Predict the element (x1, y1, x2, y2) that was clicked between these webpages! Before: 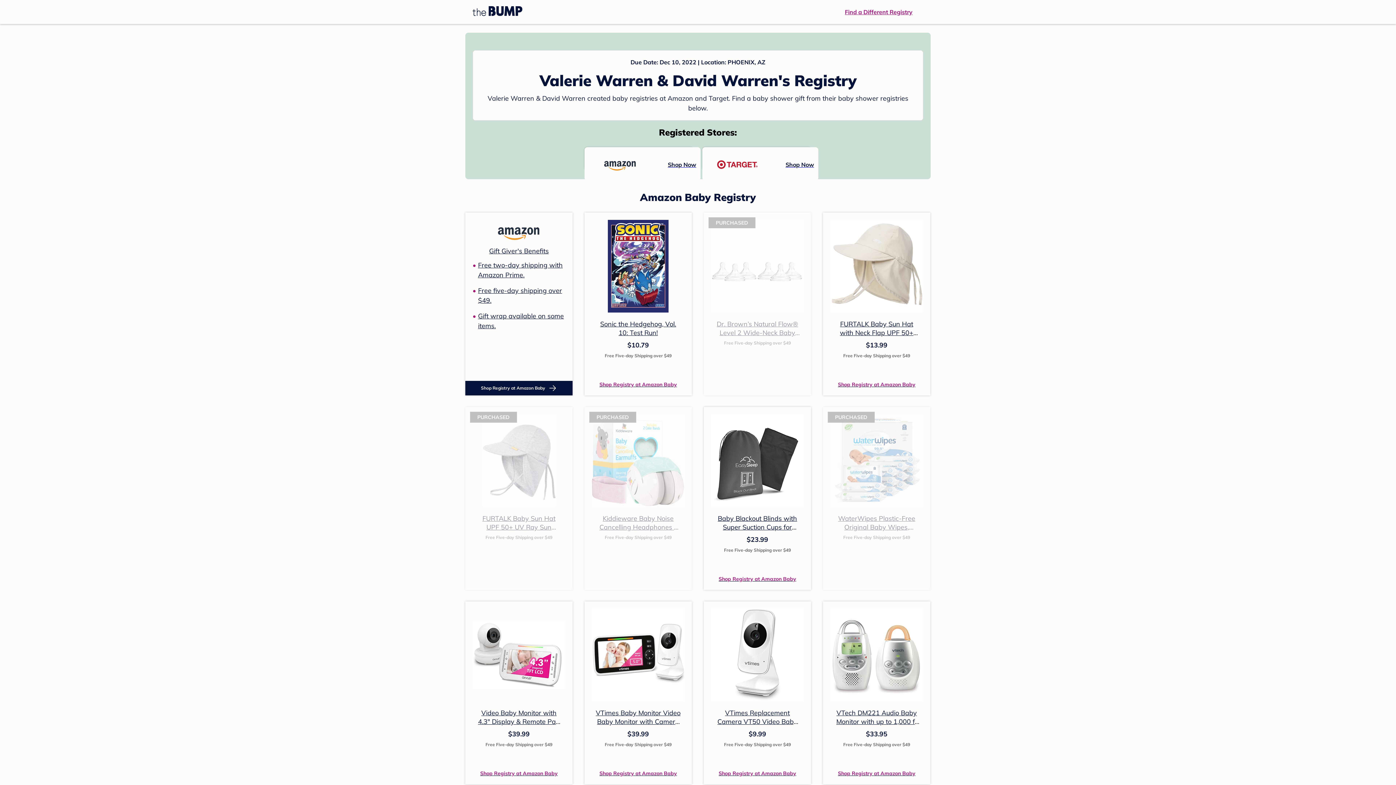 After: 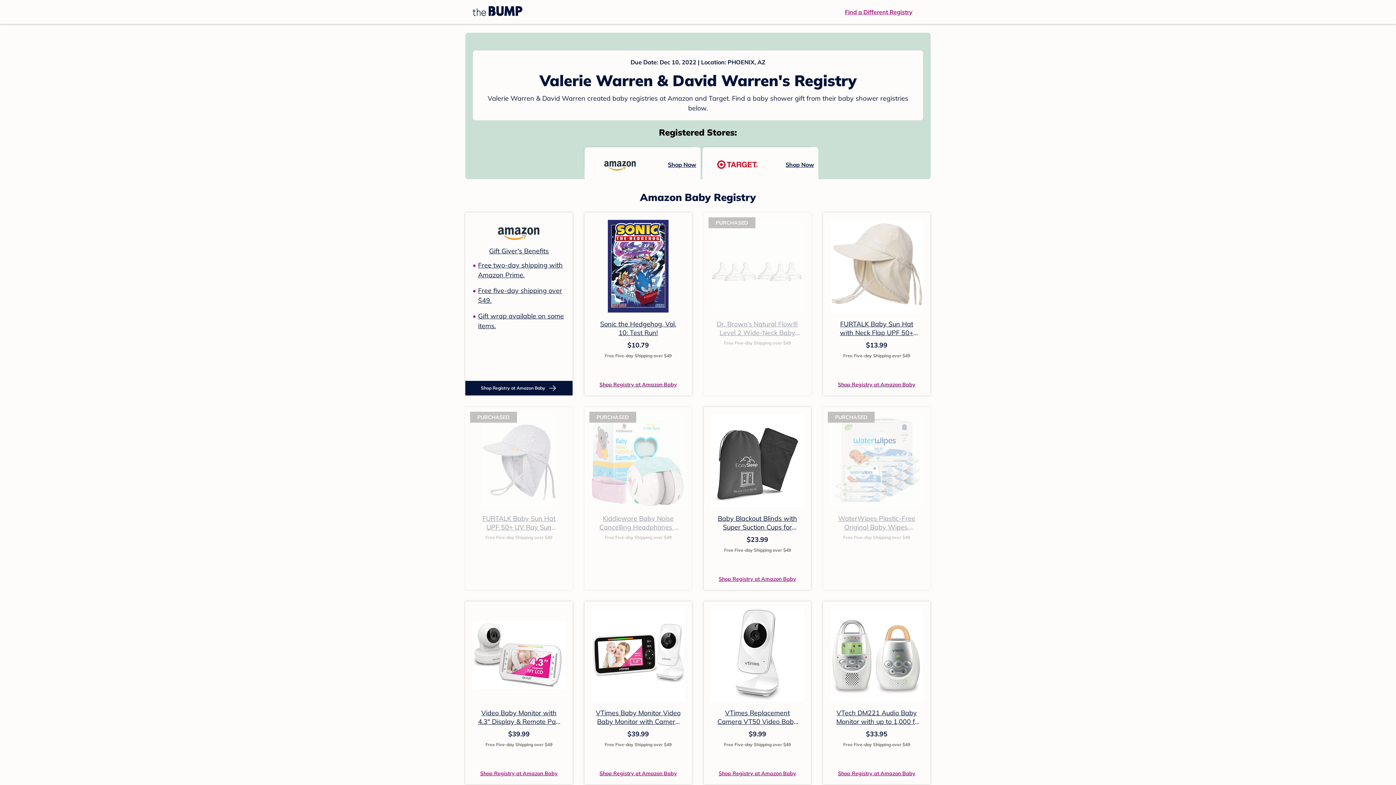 Action: label: VTimes Replacement Camera VT50 Video Baby Monitor bbox: (717, 709, 797, 734)